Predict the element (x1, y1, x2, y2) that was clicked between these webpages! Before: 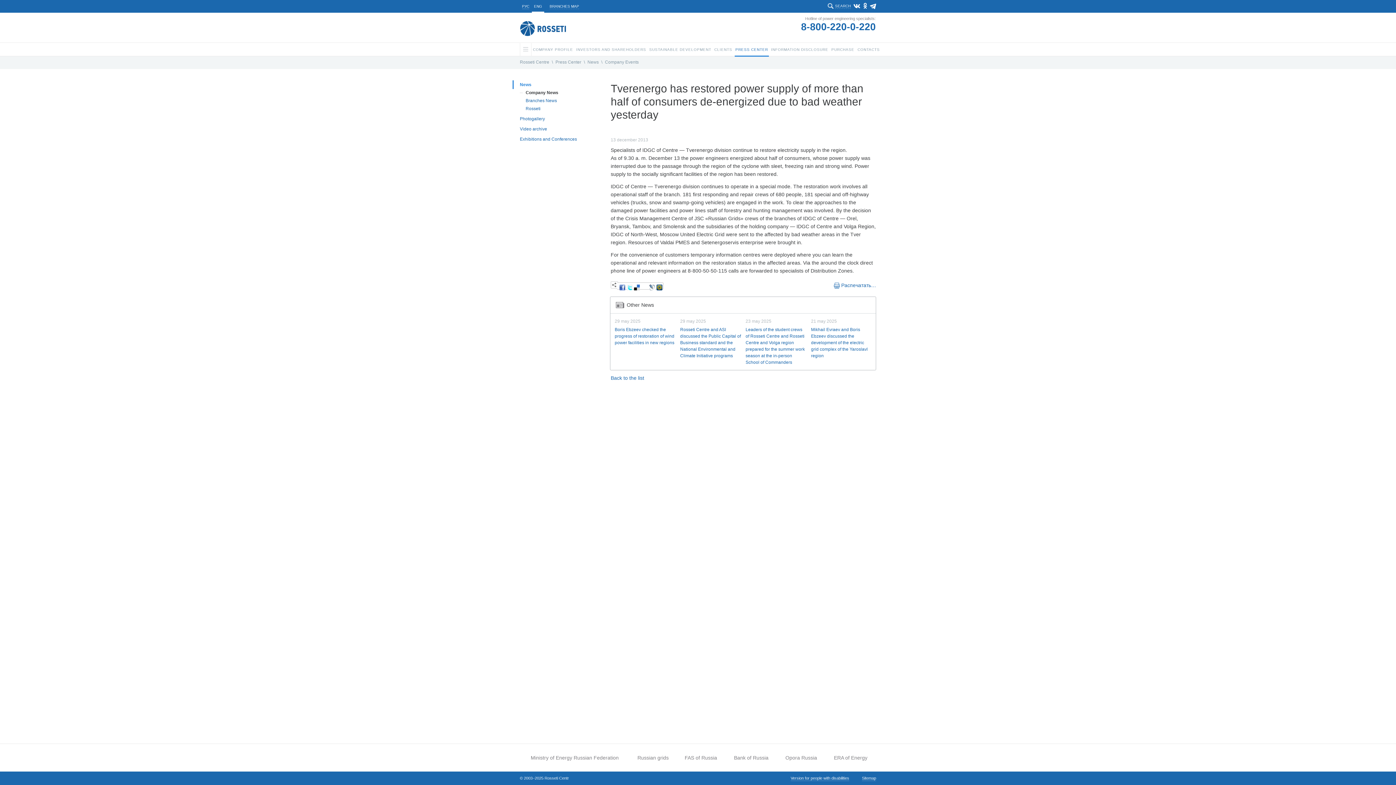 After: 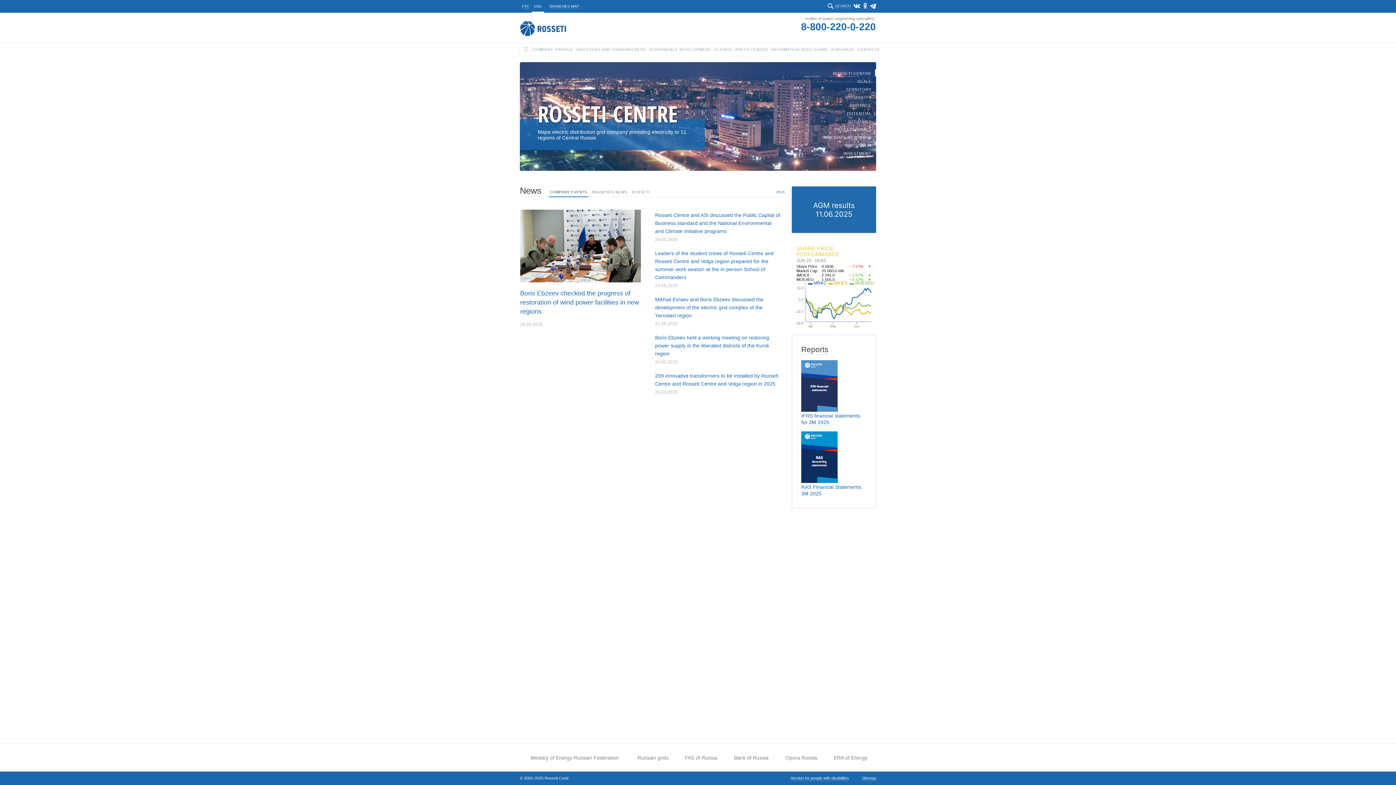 Action: bbox: (520, 12, 566, 42)